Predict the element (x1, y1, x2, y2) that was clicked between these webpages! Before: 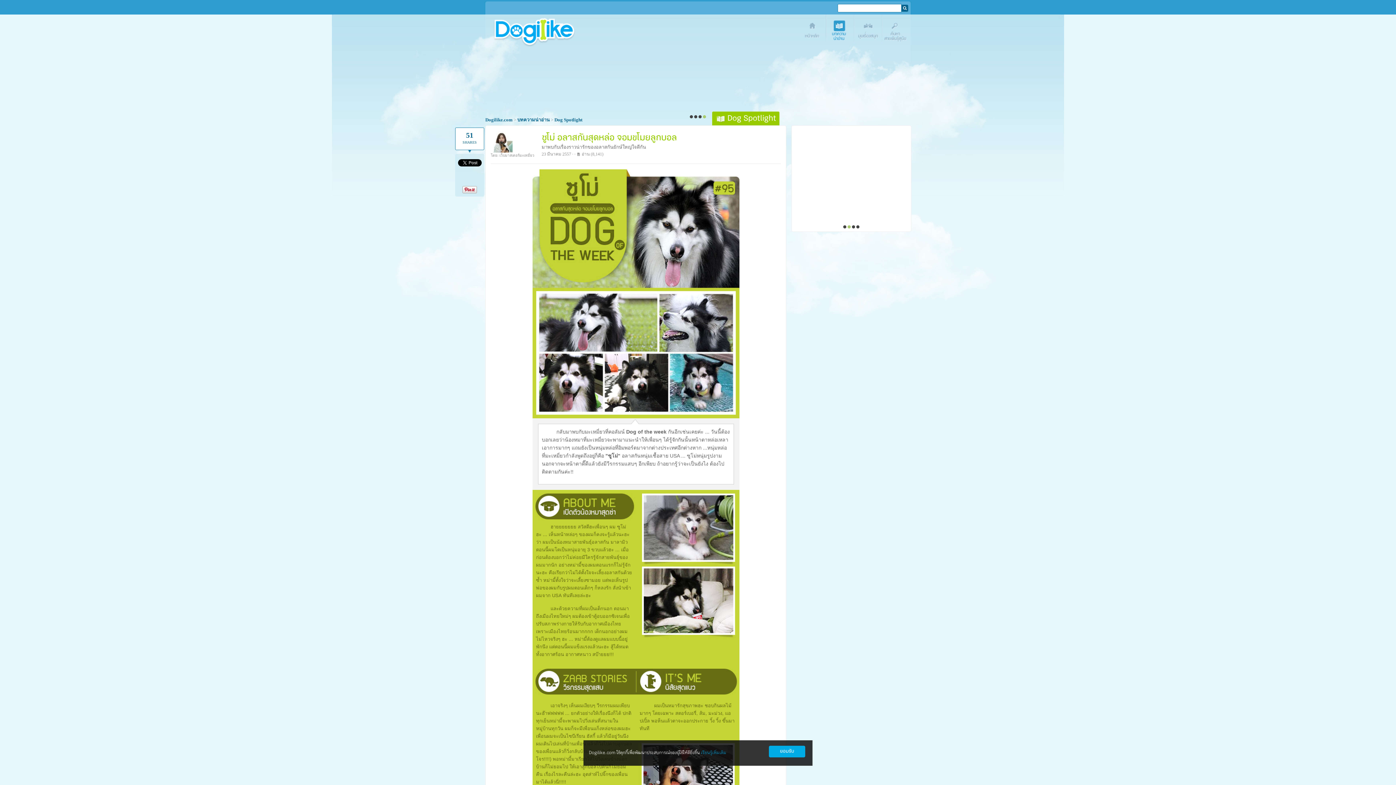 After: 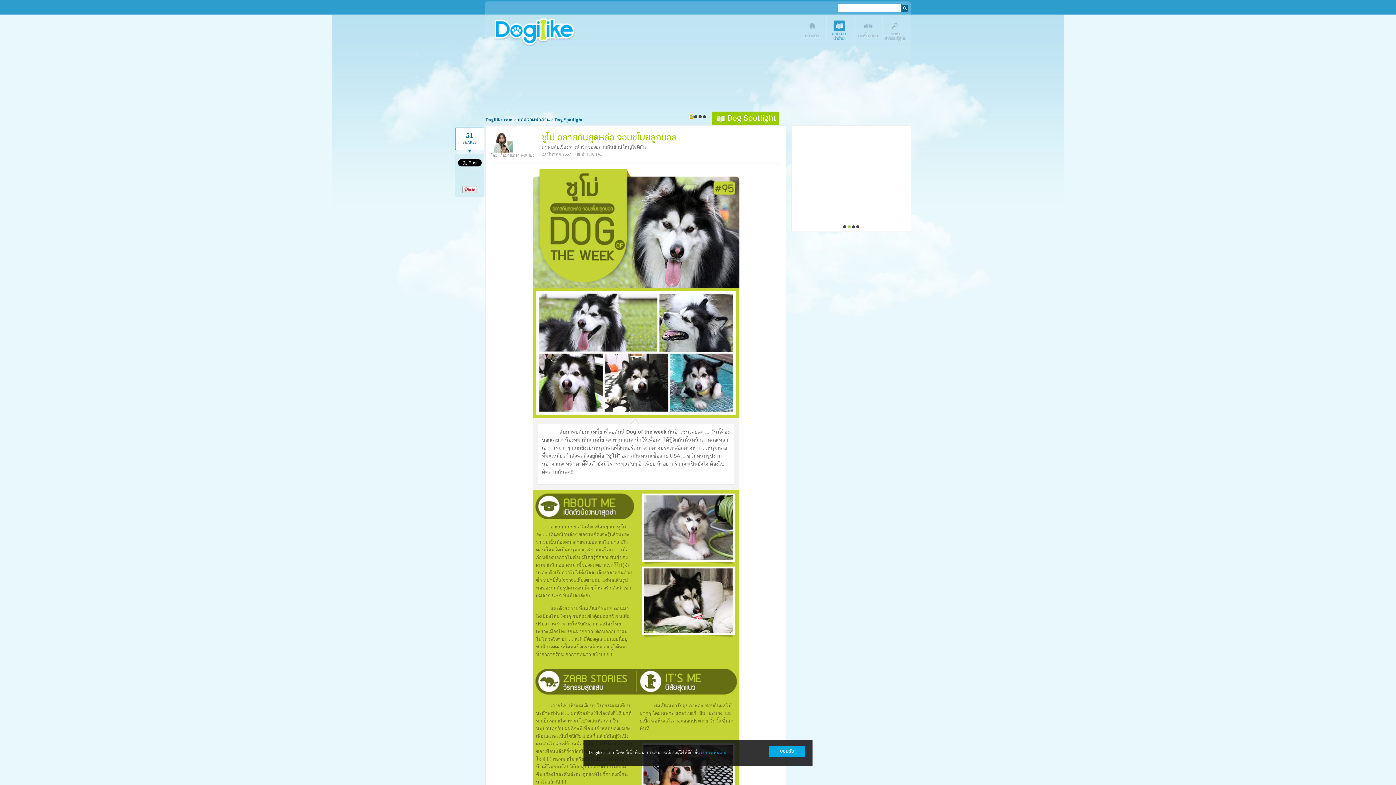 Action: bbox: (690, 114, 693, 118)